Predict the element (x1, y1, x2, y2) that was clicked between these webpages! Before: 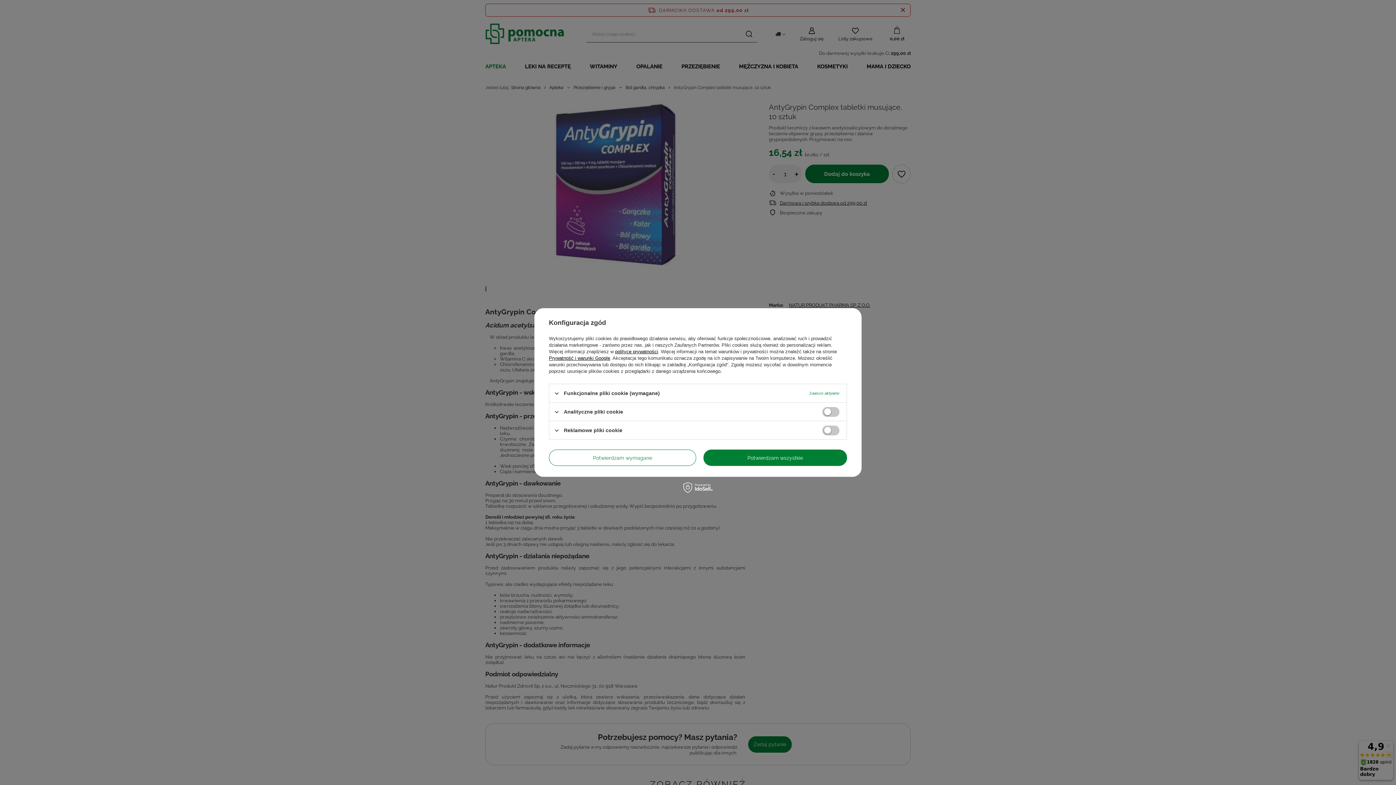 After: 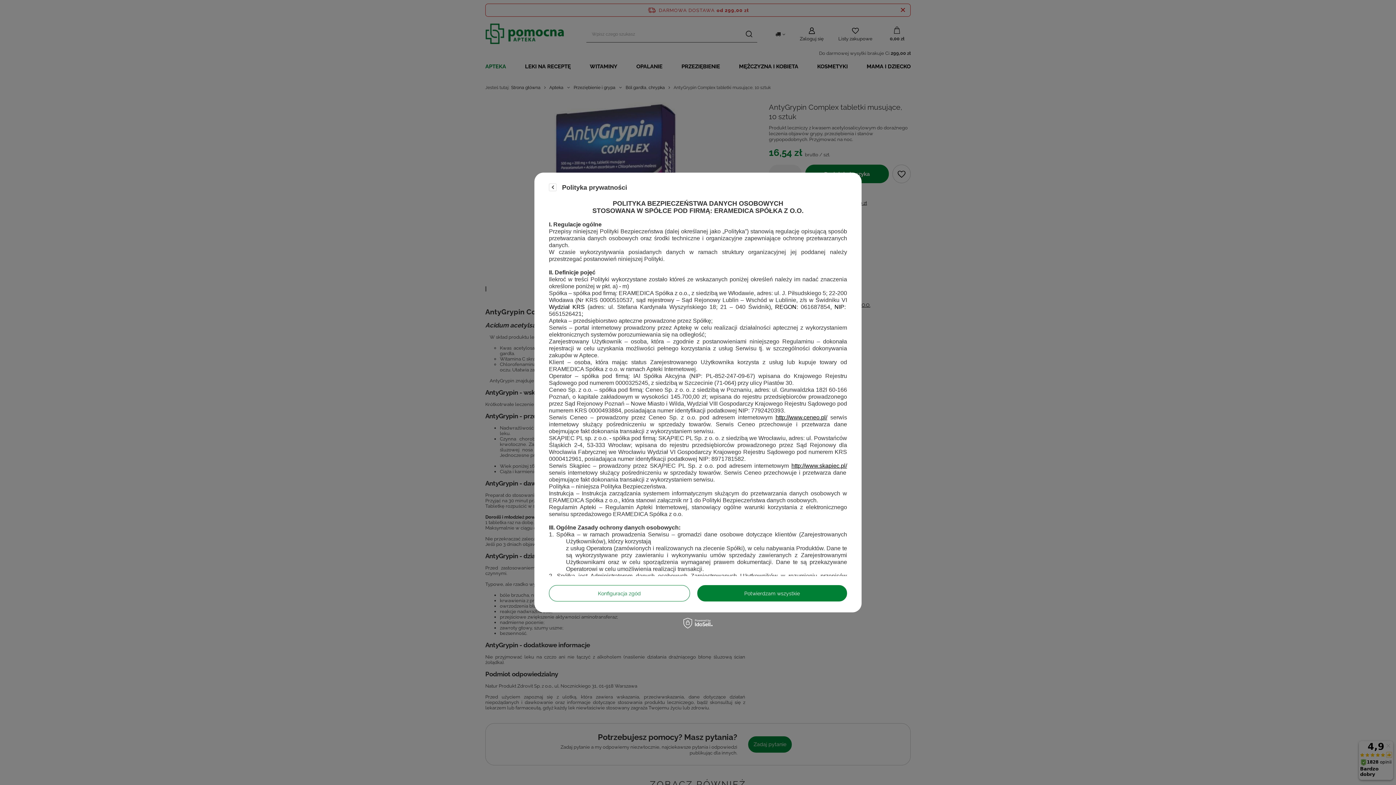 Action: bbox: (615, 349, 658, 354) label: polityce prywatności